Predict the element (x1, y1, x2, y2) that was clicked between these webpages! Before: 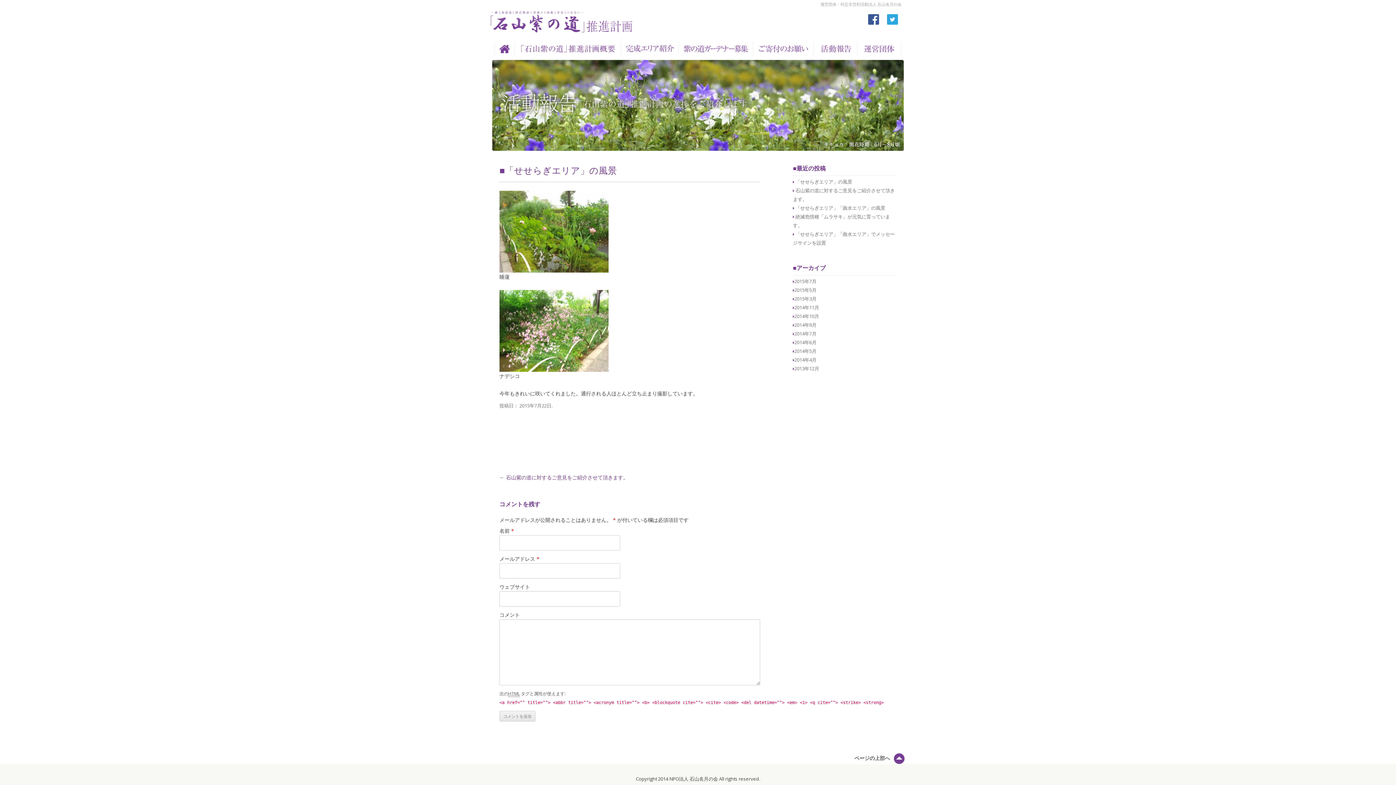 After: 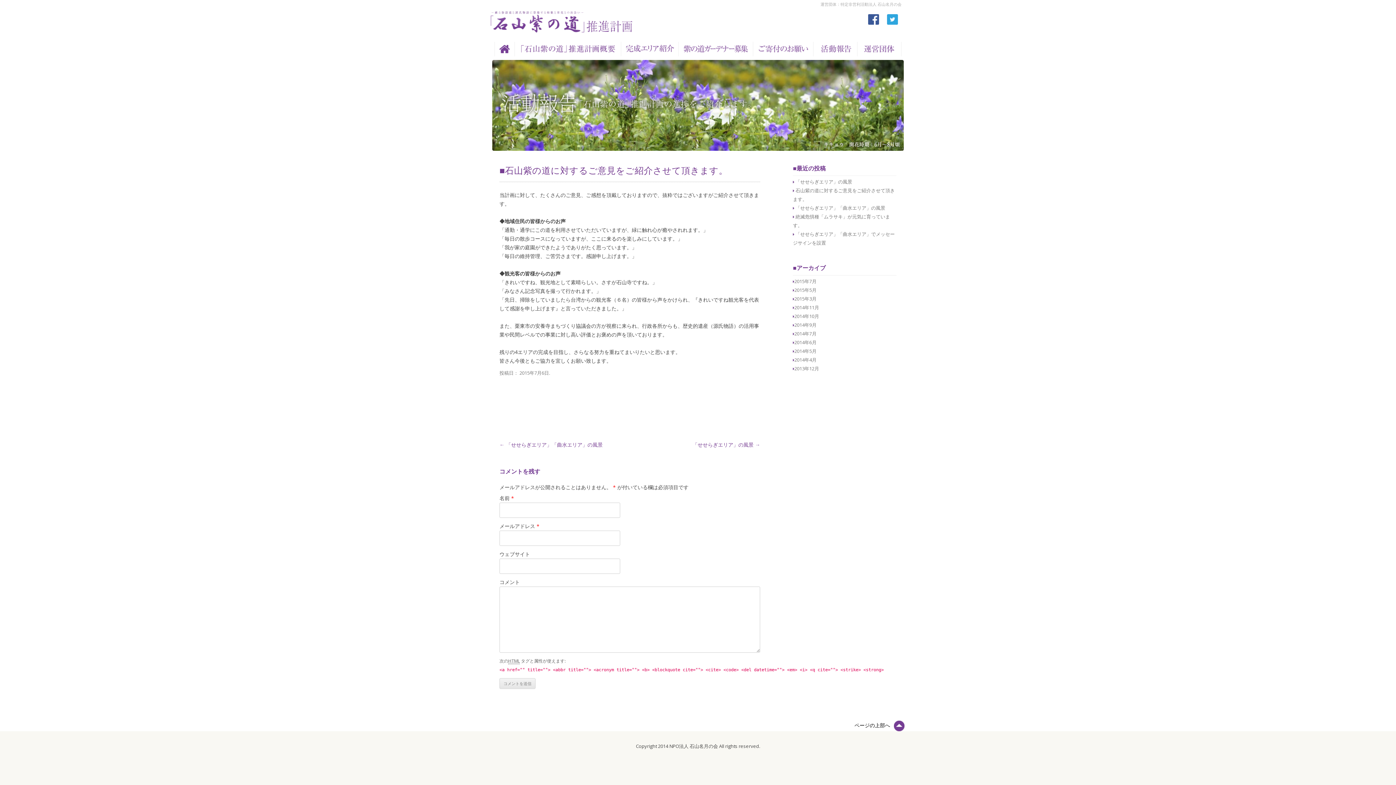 Action: label: ← 石山紫の道に対するご意見をご紹介させて頂きます。 bbox: (499, 474, 628, 481)